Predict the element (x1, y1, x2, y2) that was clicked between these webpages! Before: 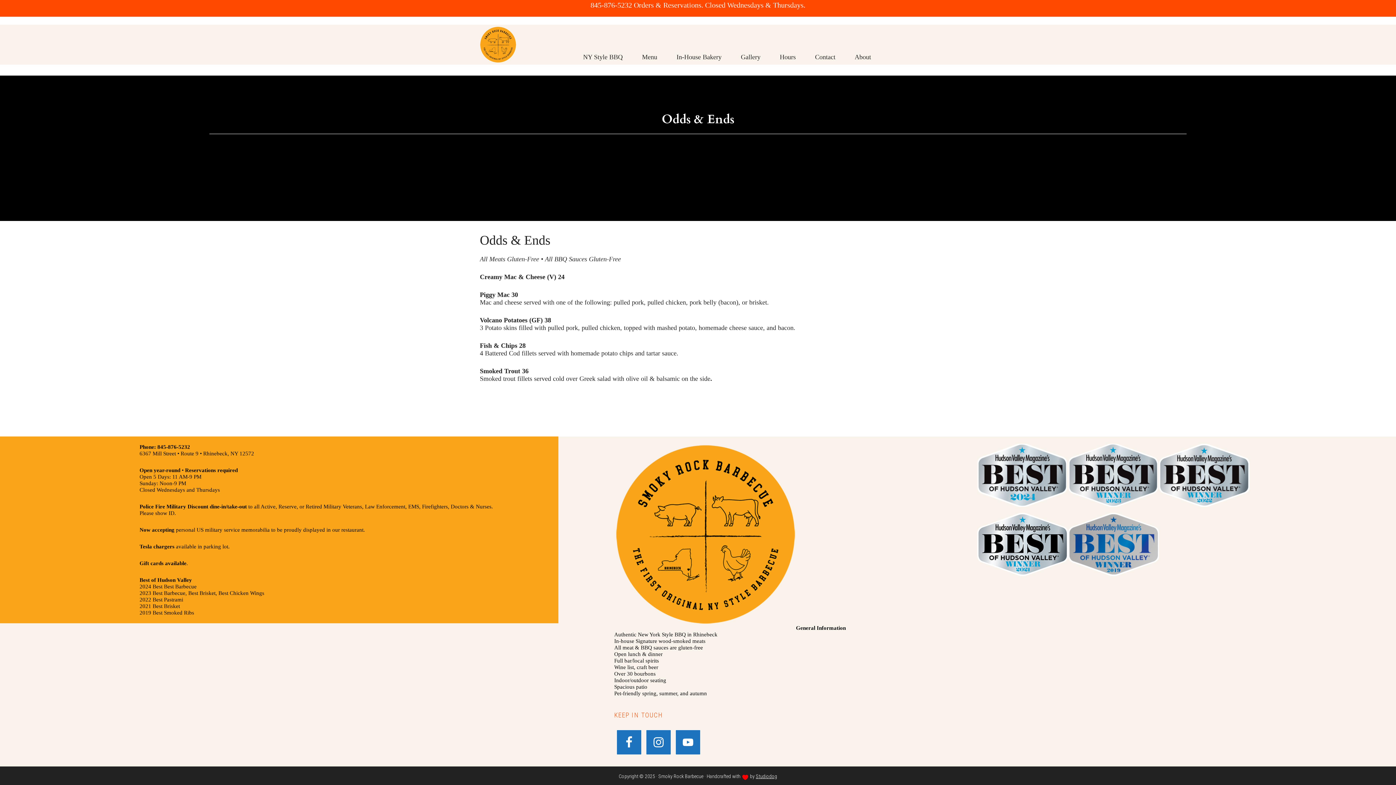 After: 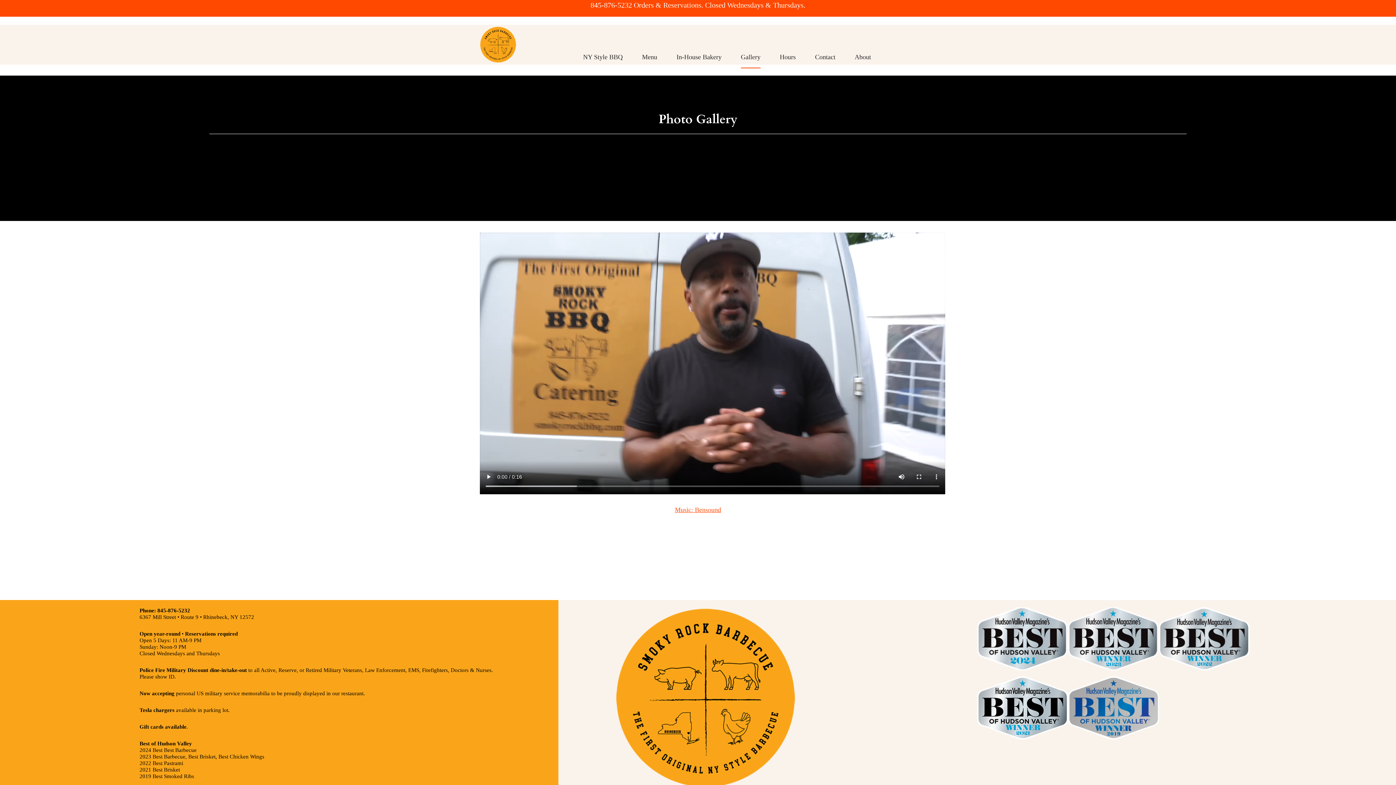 Action: bbox: (741, 46, 760, 68) label: Gallery